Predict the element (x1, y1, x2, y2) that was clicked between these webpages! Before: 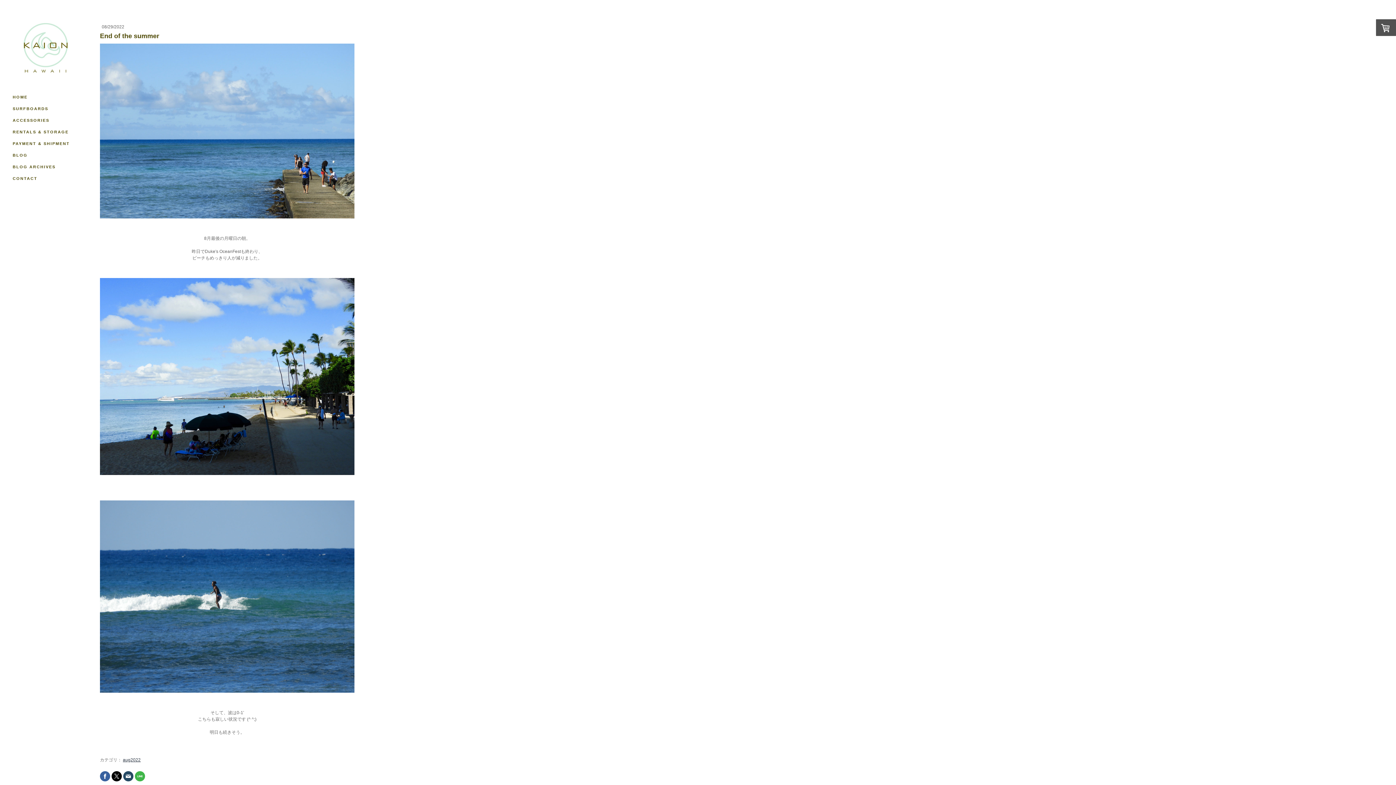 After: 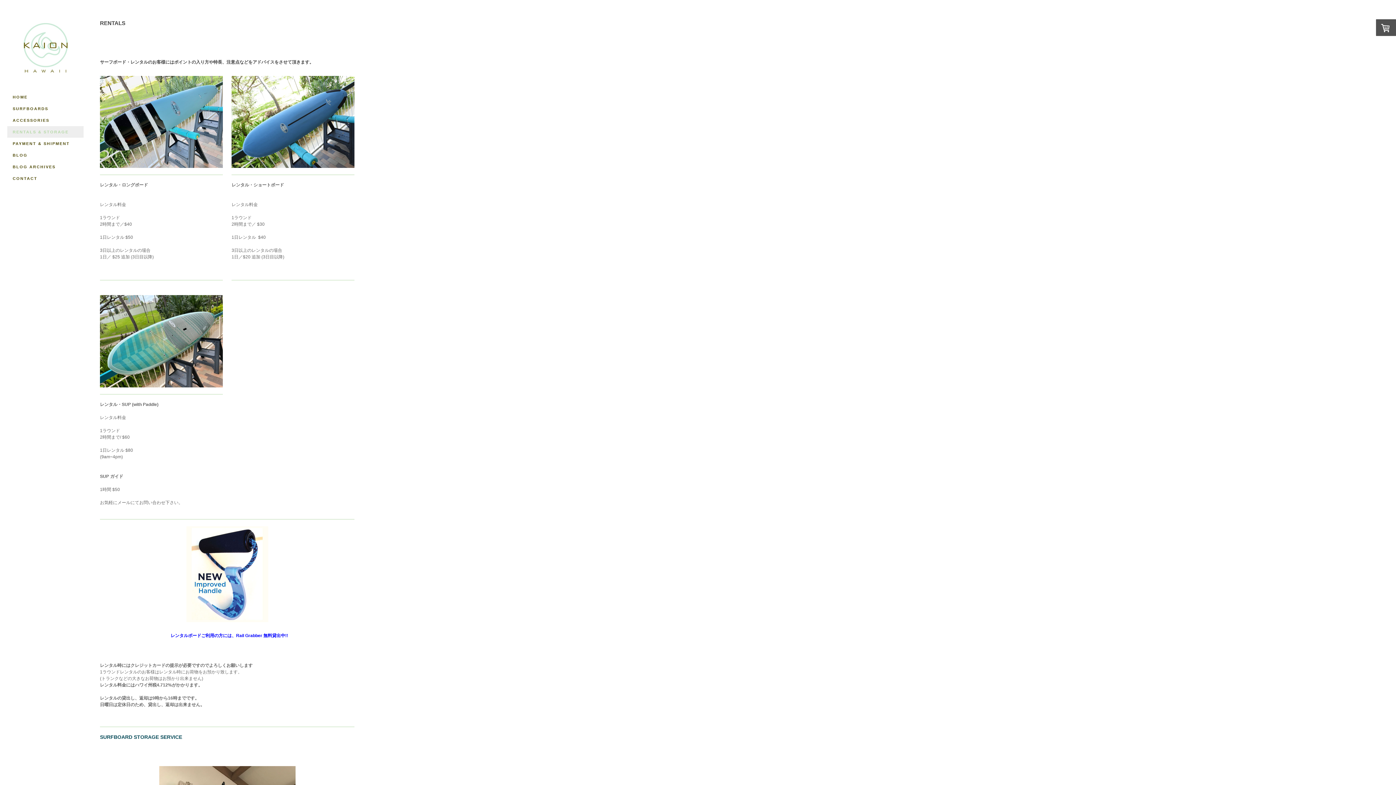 Action: label: RENTALS & STORAGE bbox: (7, 126, 83, 137)